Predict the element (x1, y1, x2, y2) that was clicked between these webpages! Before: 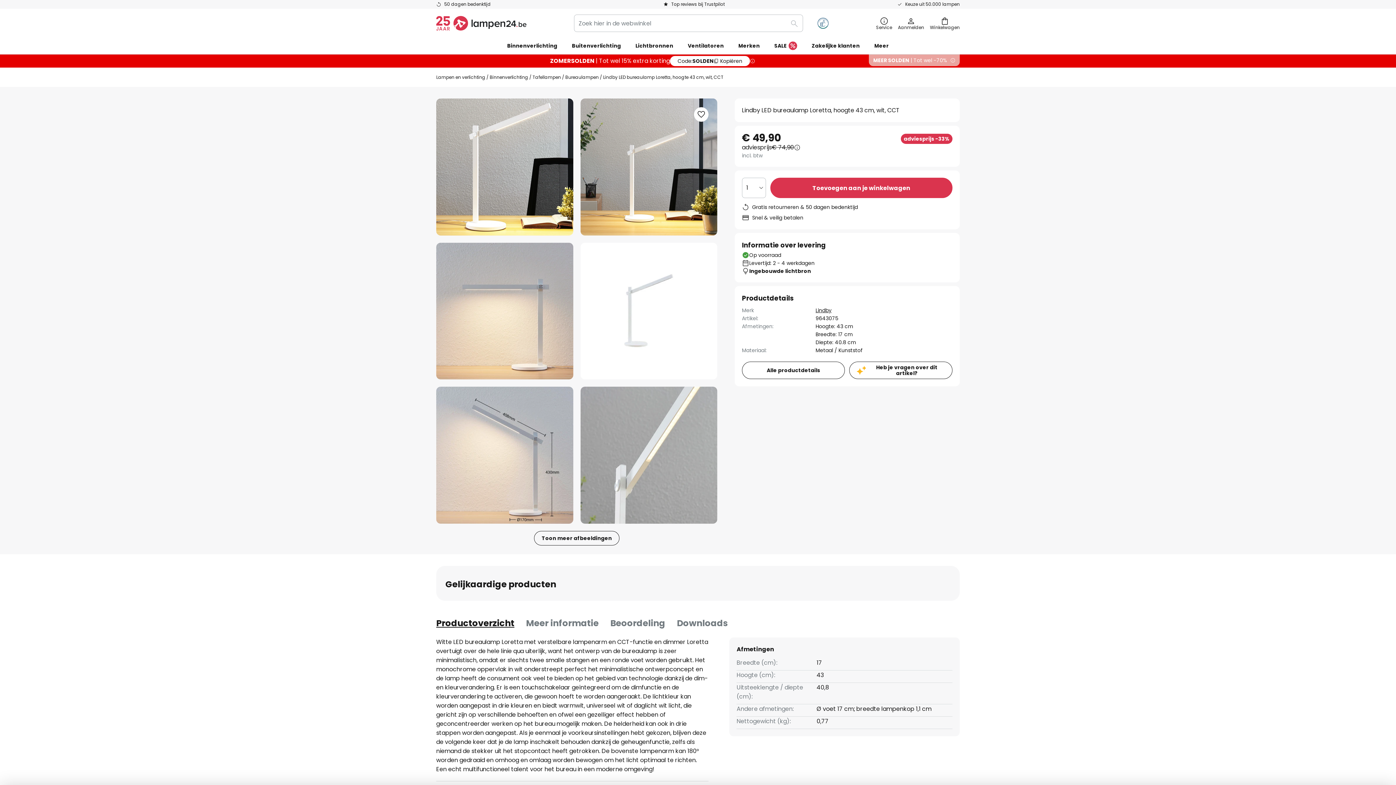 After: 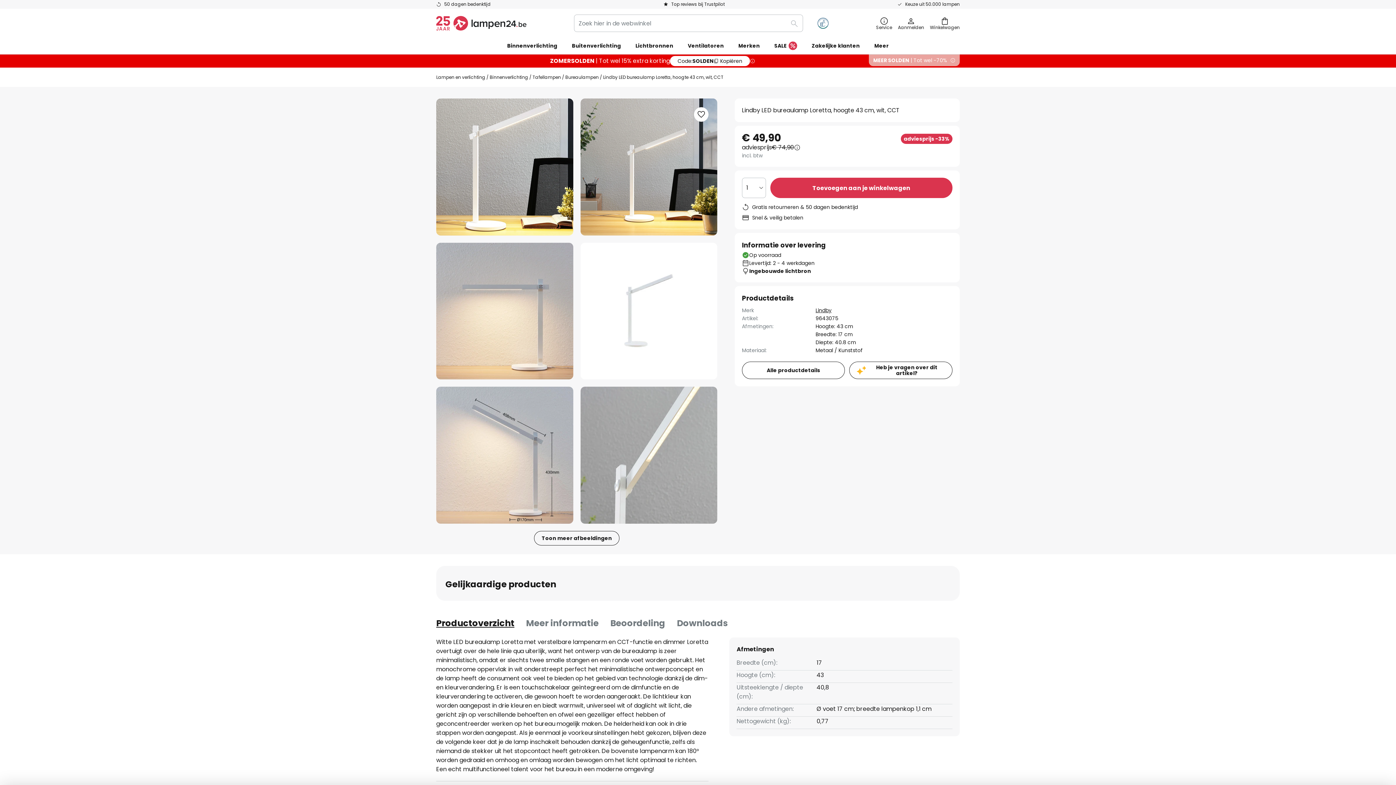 Action: bbox: (670, 56, 750, 66) label: Code:
SOLDEN
Kopiëren